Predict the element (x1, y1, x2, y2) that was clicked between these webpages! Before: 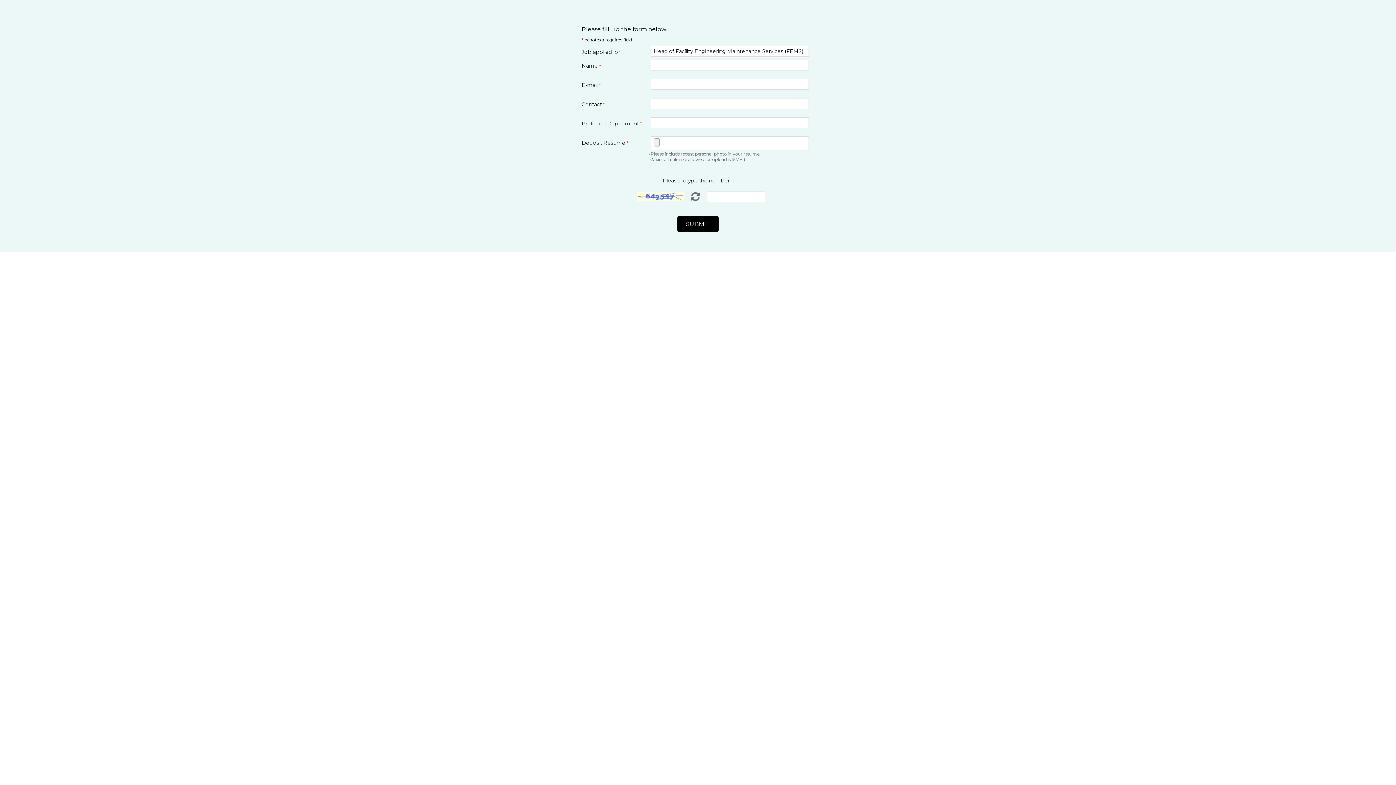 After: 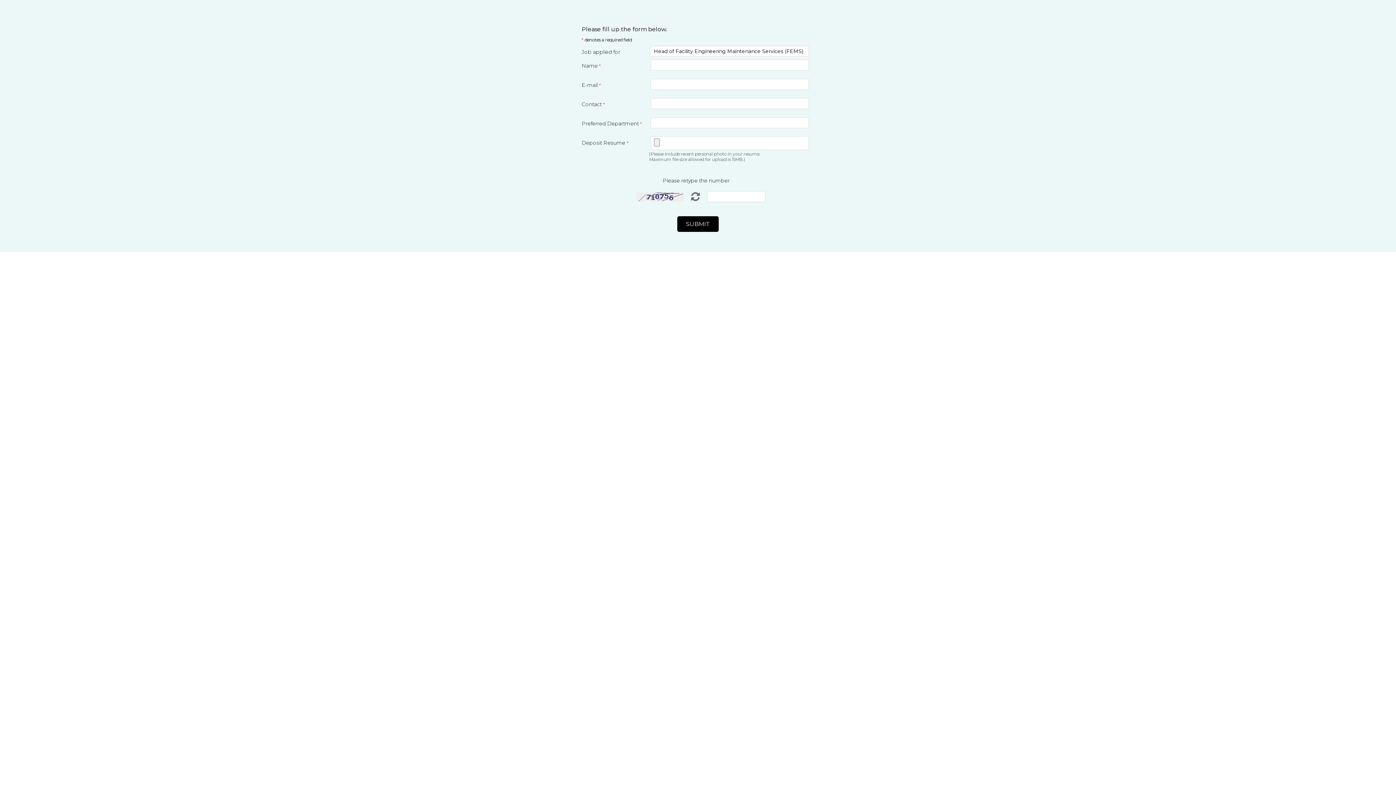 Action: bbox: (691, 192, 700, 199)